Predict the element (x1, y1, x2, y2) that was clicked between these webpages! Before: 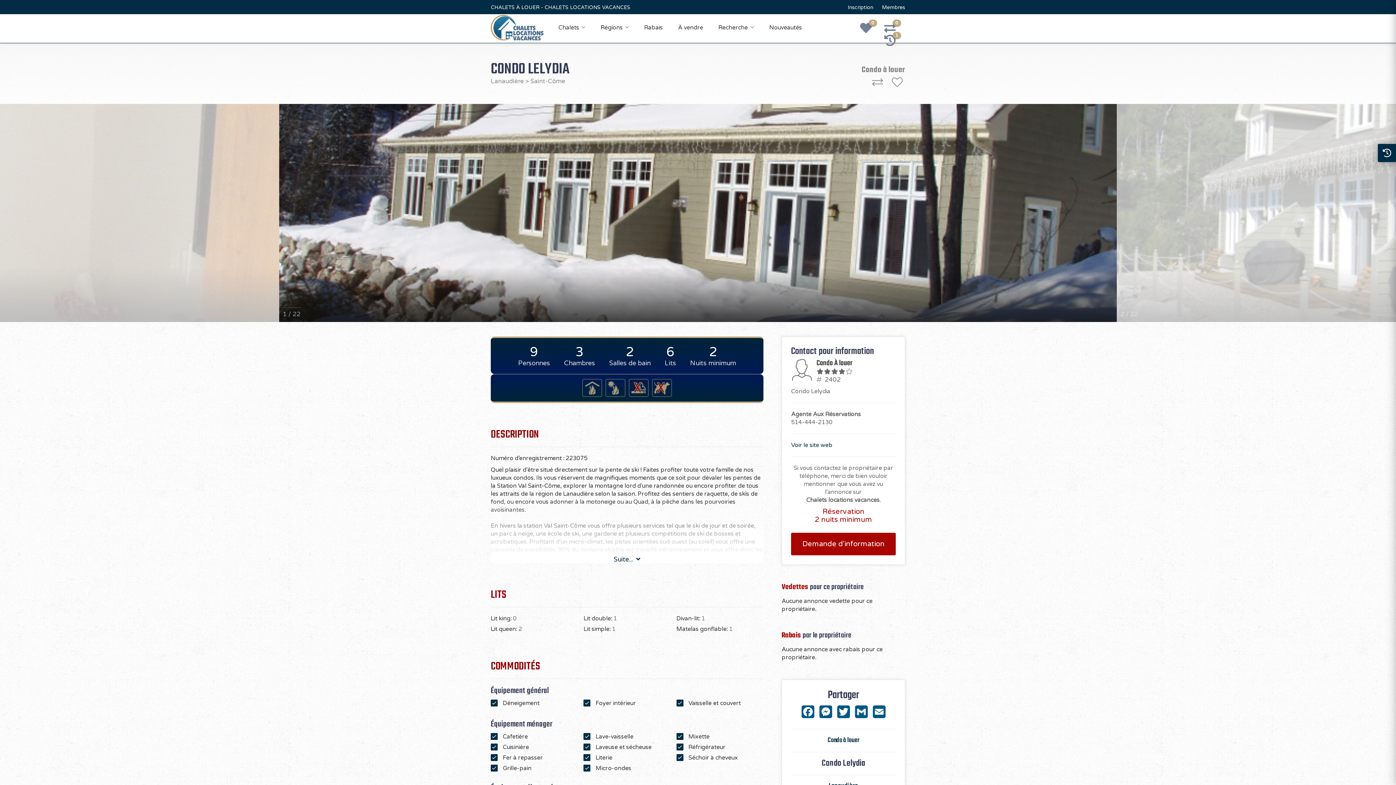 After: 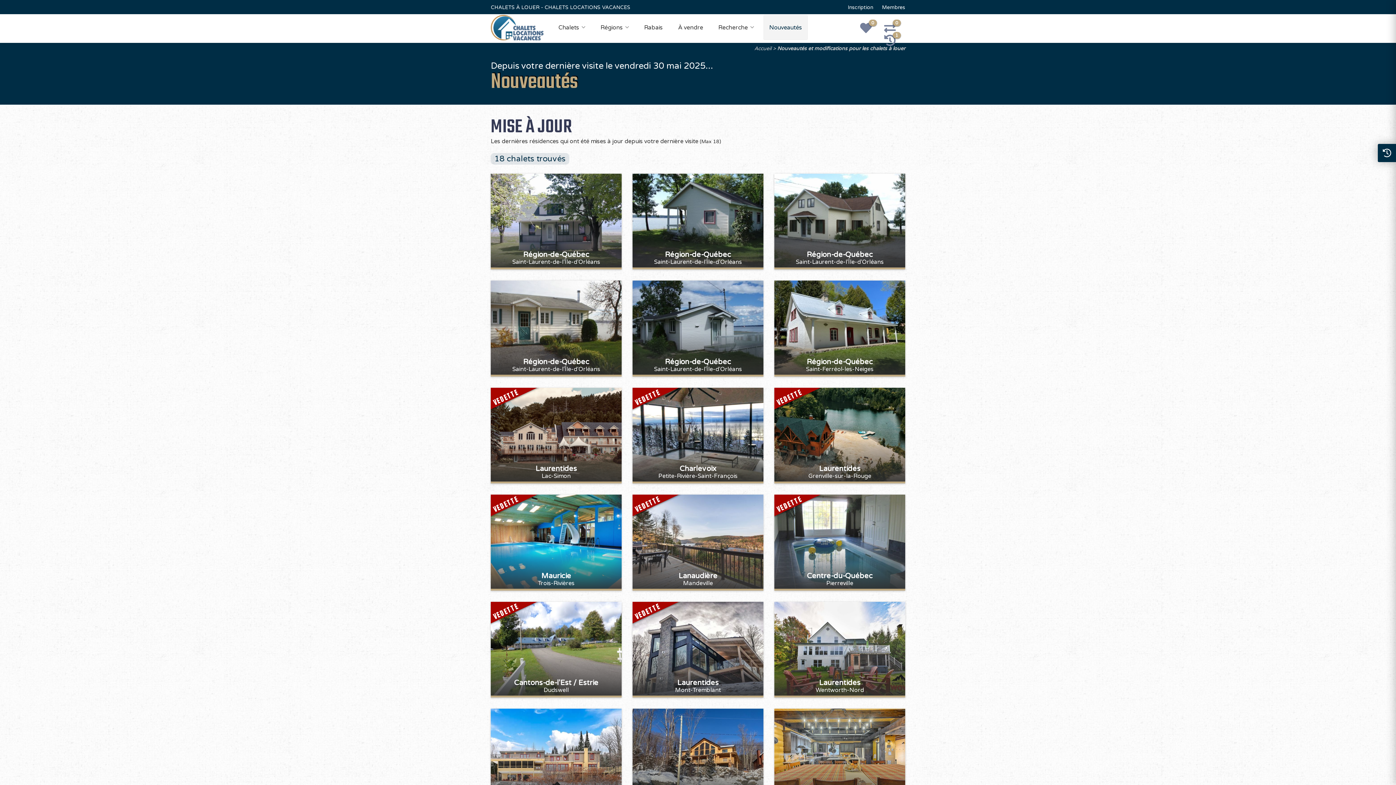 Action: label: Nouveautés bbox: (763, 14, 808, 40)